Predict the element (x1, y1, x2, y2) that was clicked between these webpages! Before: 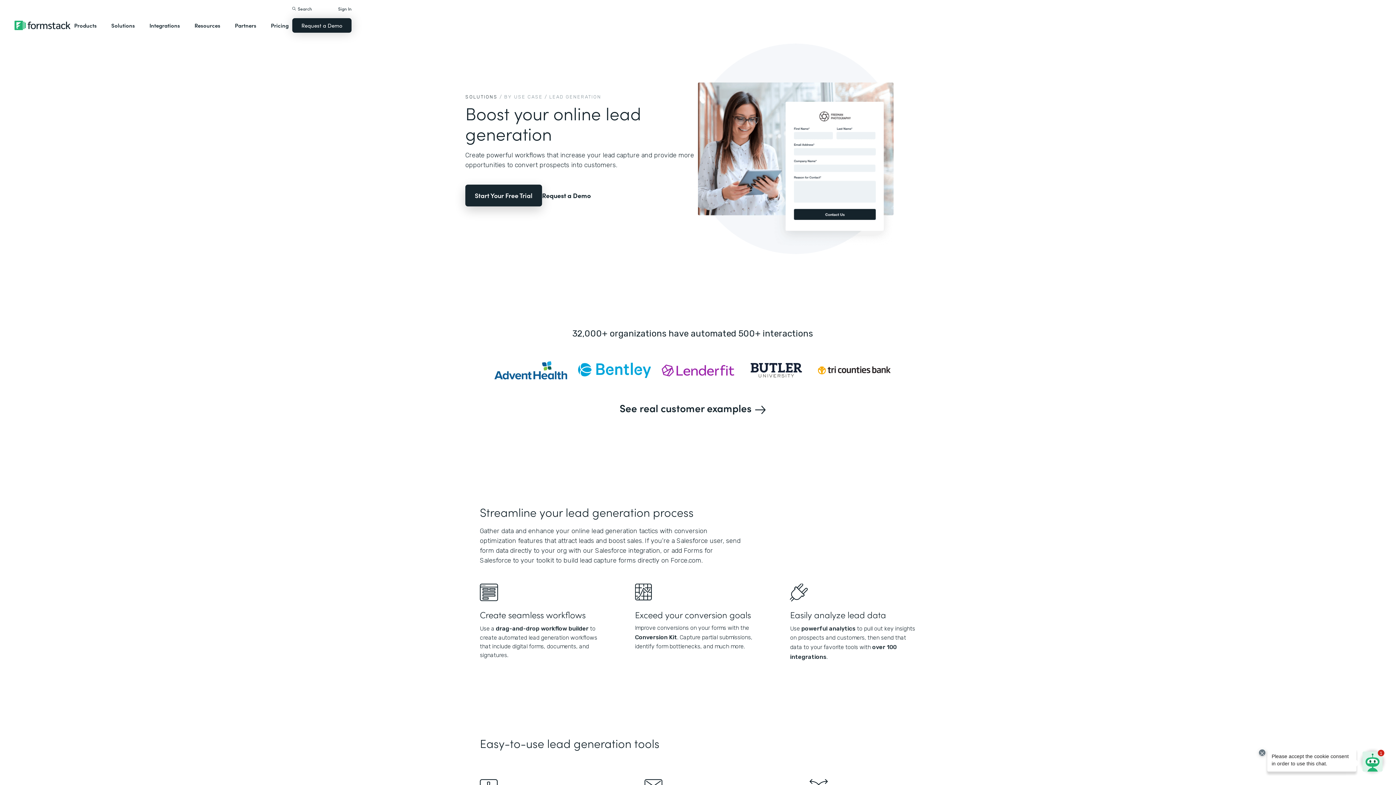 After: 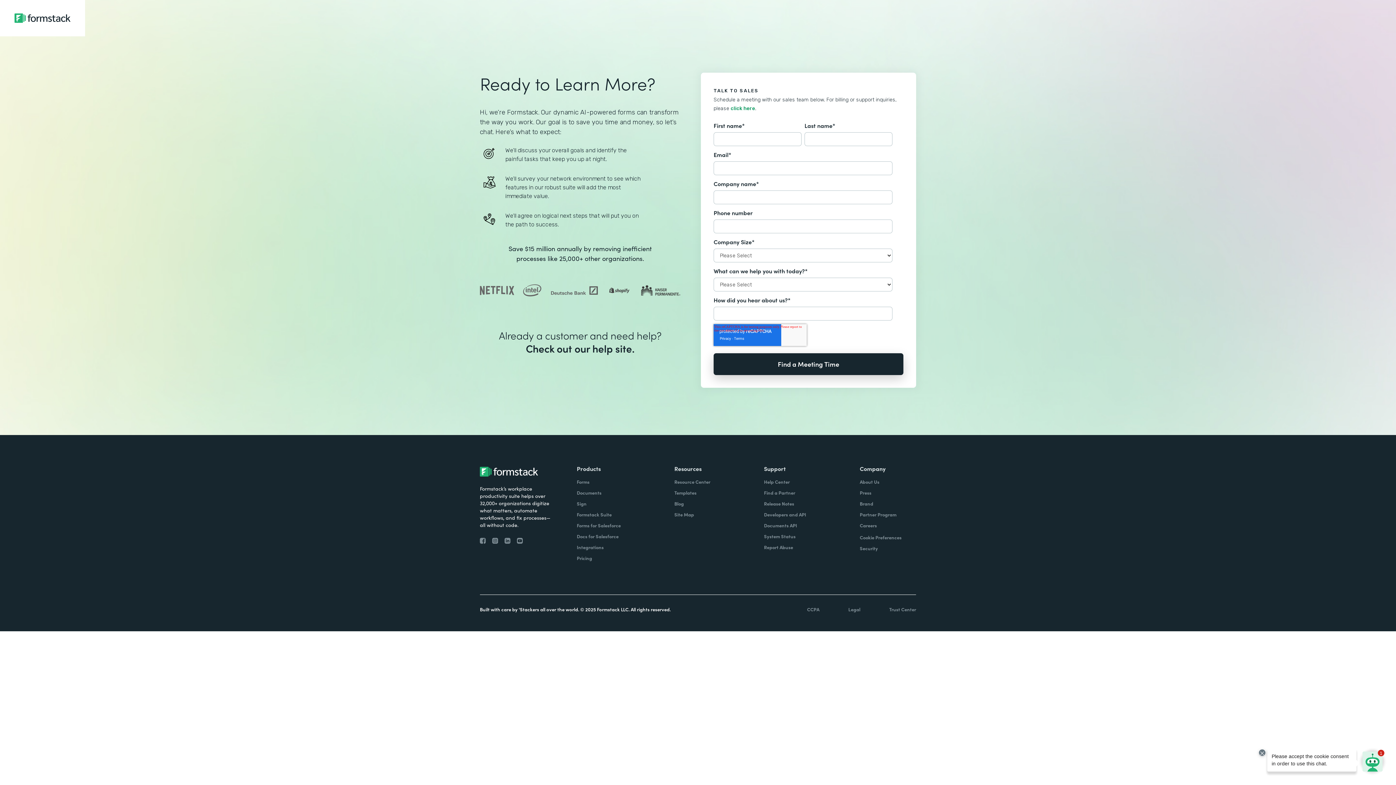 Action: bbox: (292, 18, 351, 32) label: Request a Demo